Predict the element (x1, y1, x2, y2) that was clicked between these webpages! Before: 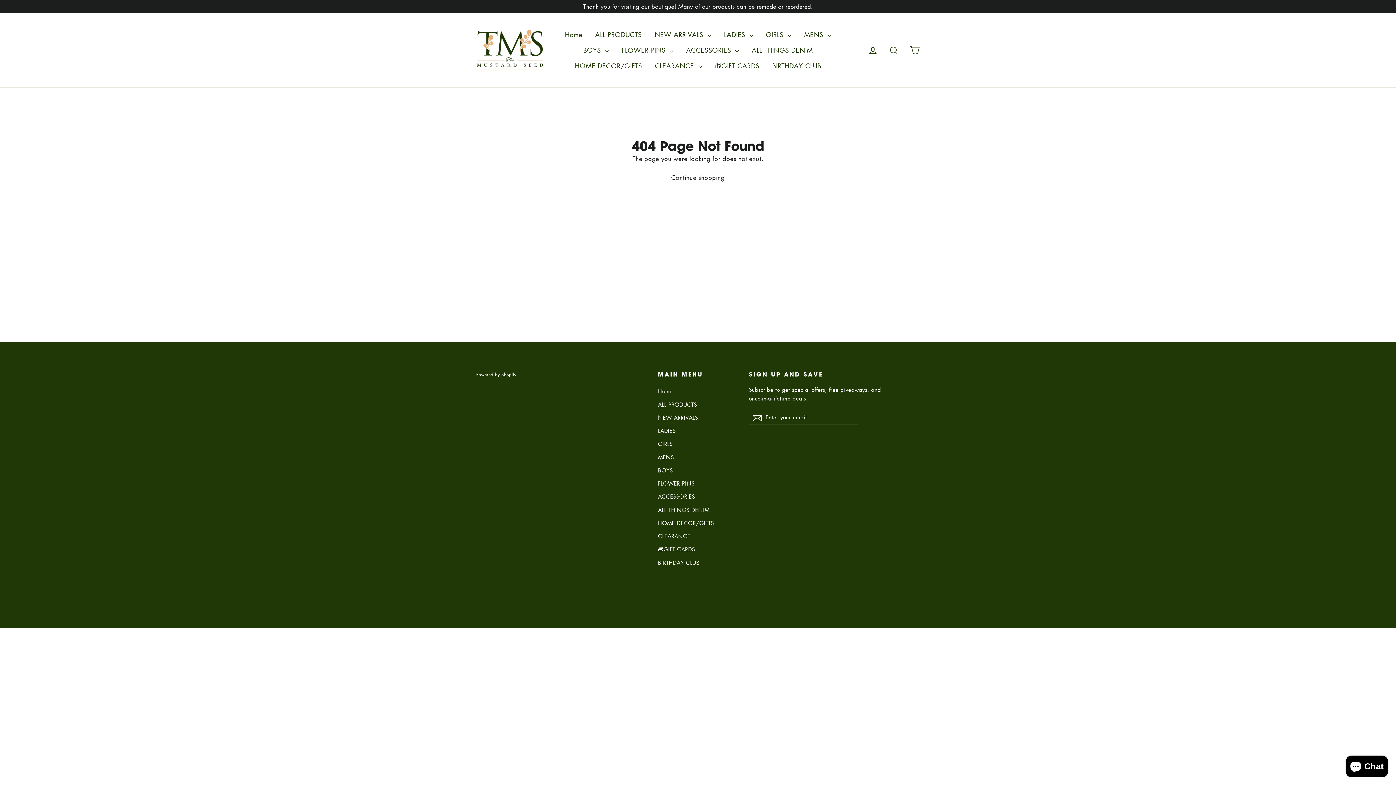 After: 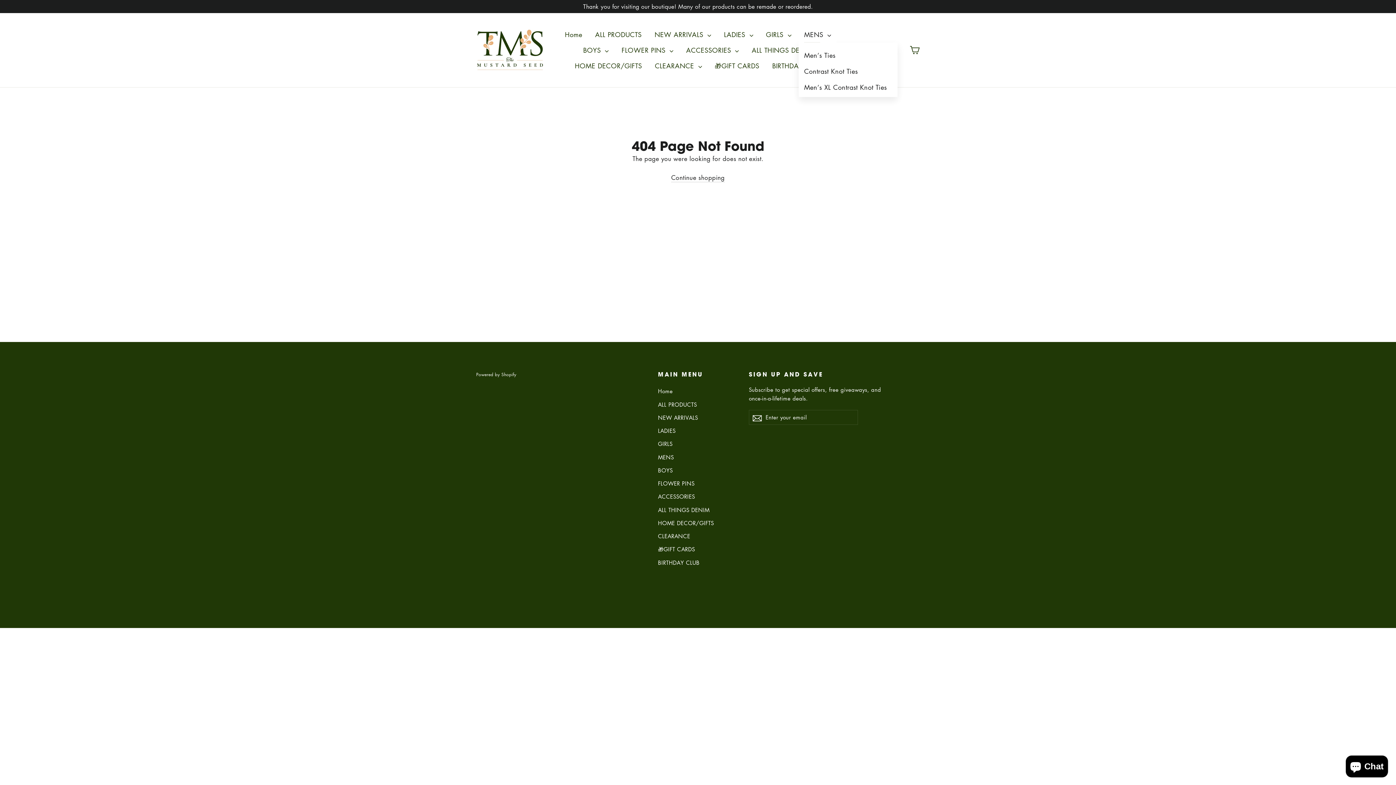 Action: bbox: (798, 26, 836, 42) label: MENS 